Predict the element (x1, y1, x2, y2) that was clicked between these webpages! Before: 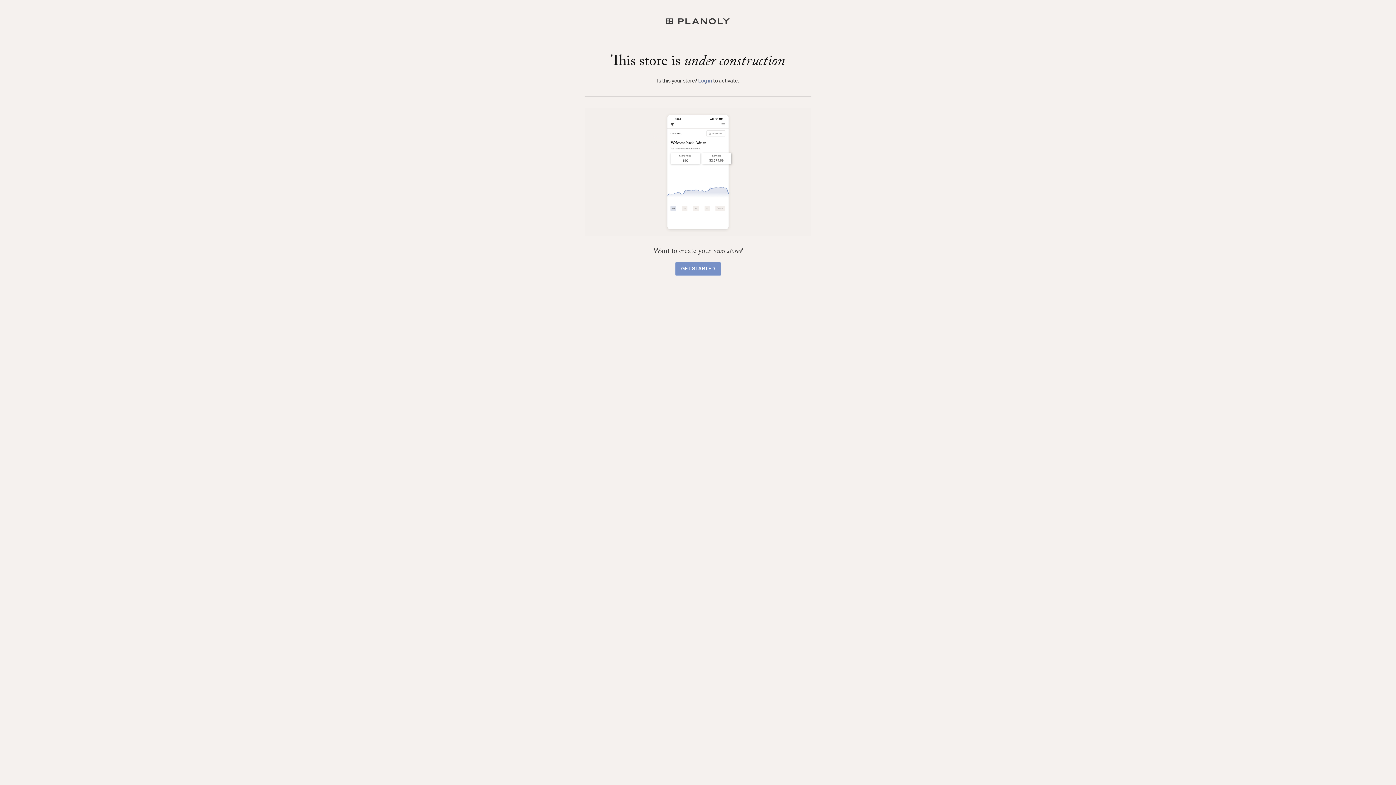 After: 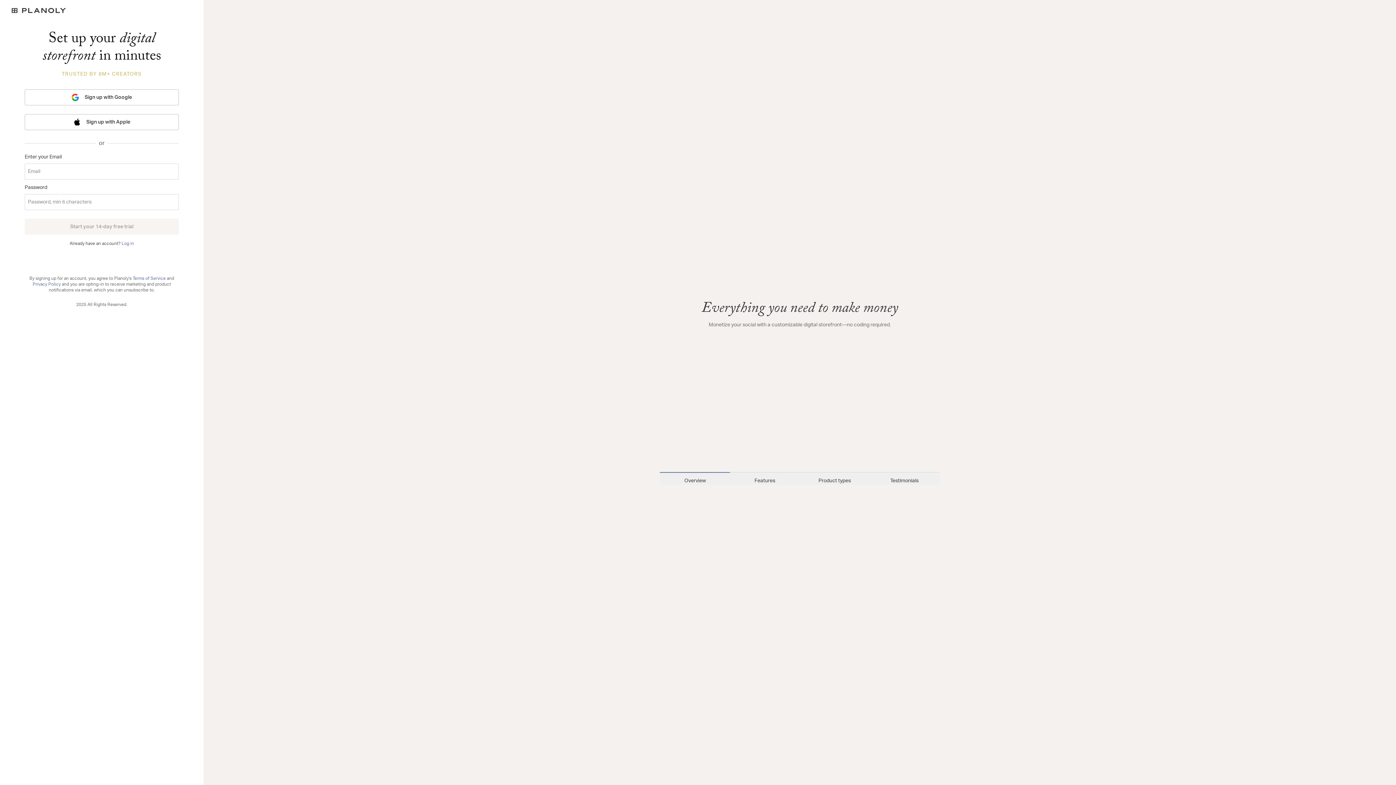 Action: bbox: (584, 108, 811, 236)